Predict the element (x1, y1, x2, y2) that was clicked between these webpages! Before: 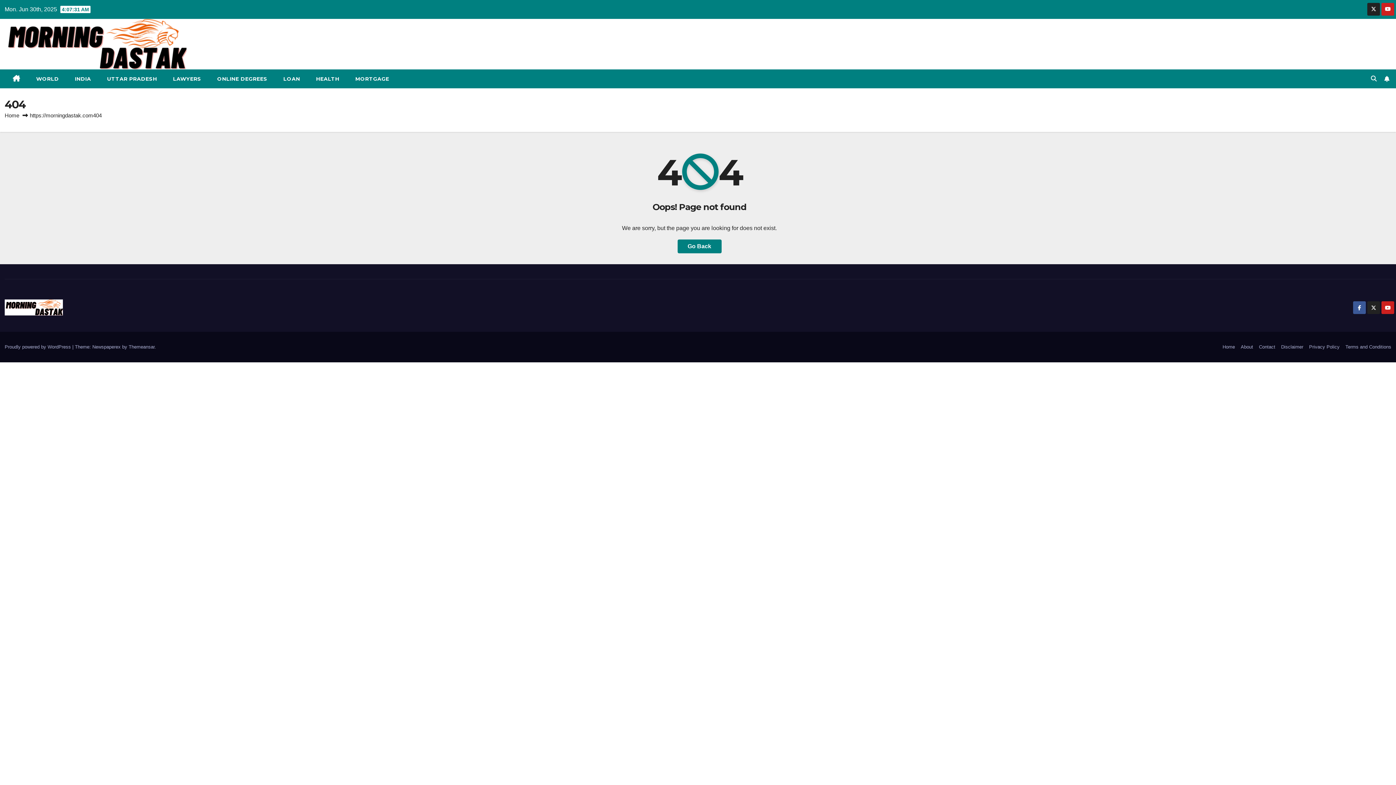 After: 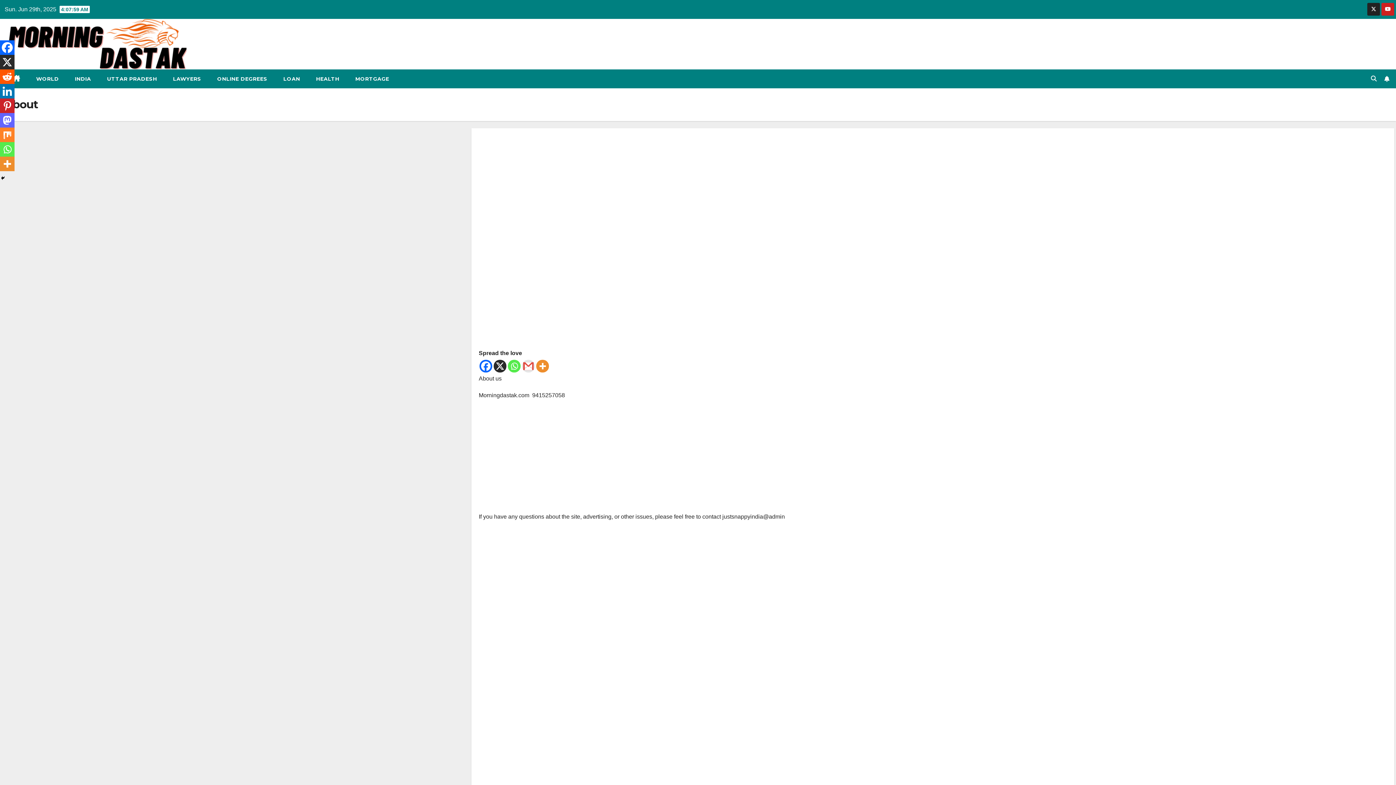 Action: bbox: (1238, 341, 1256, 353) label: About